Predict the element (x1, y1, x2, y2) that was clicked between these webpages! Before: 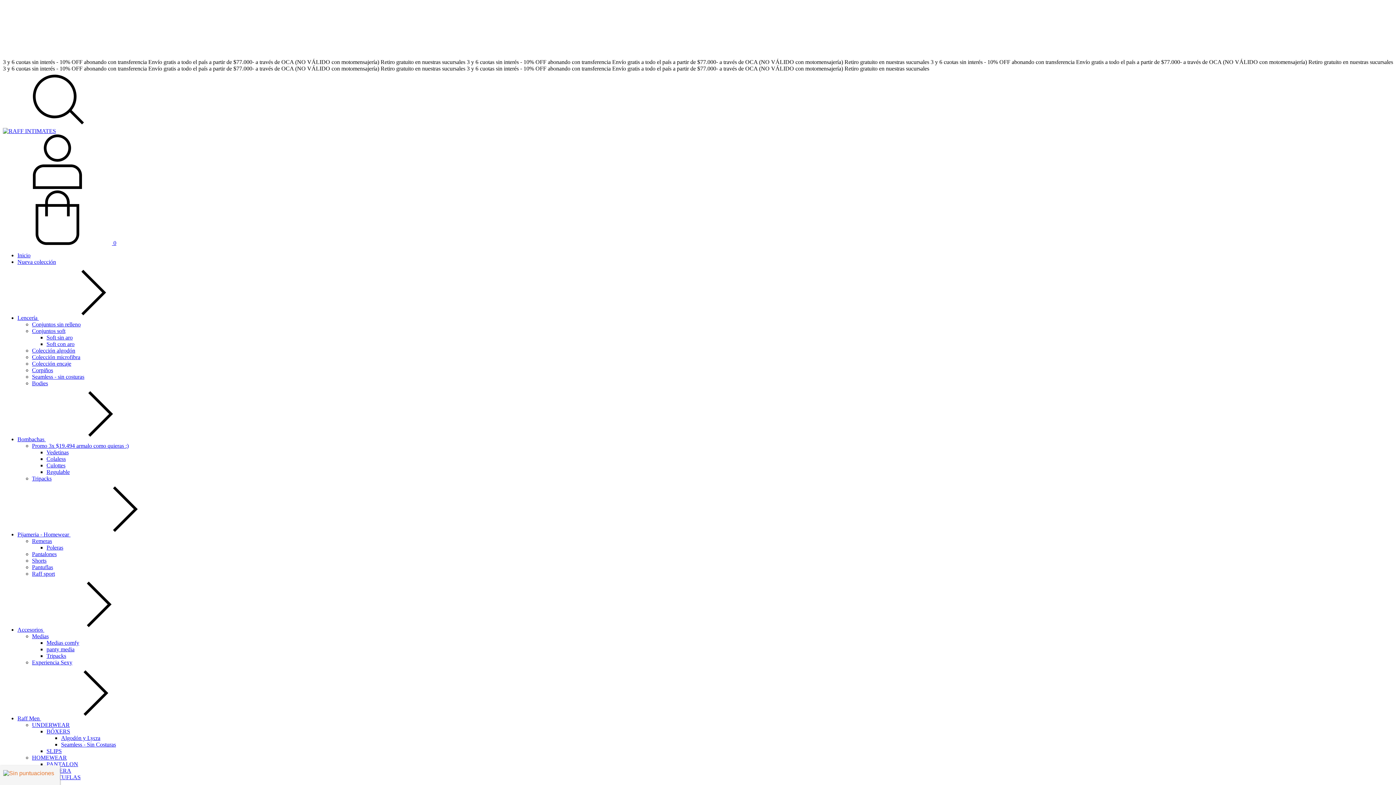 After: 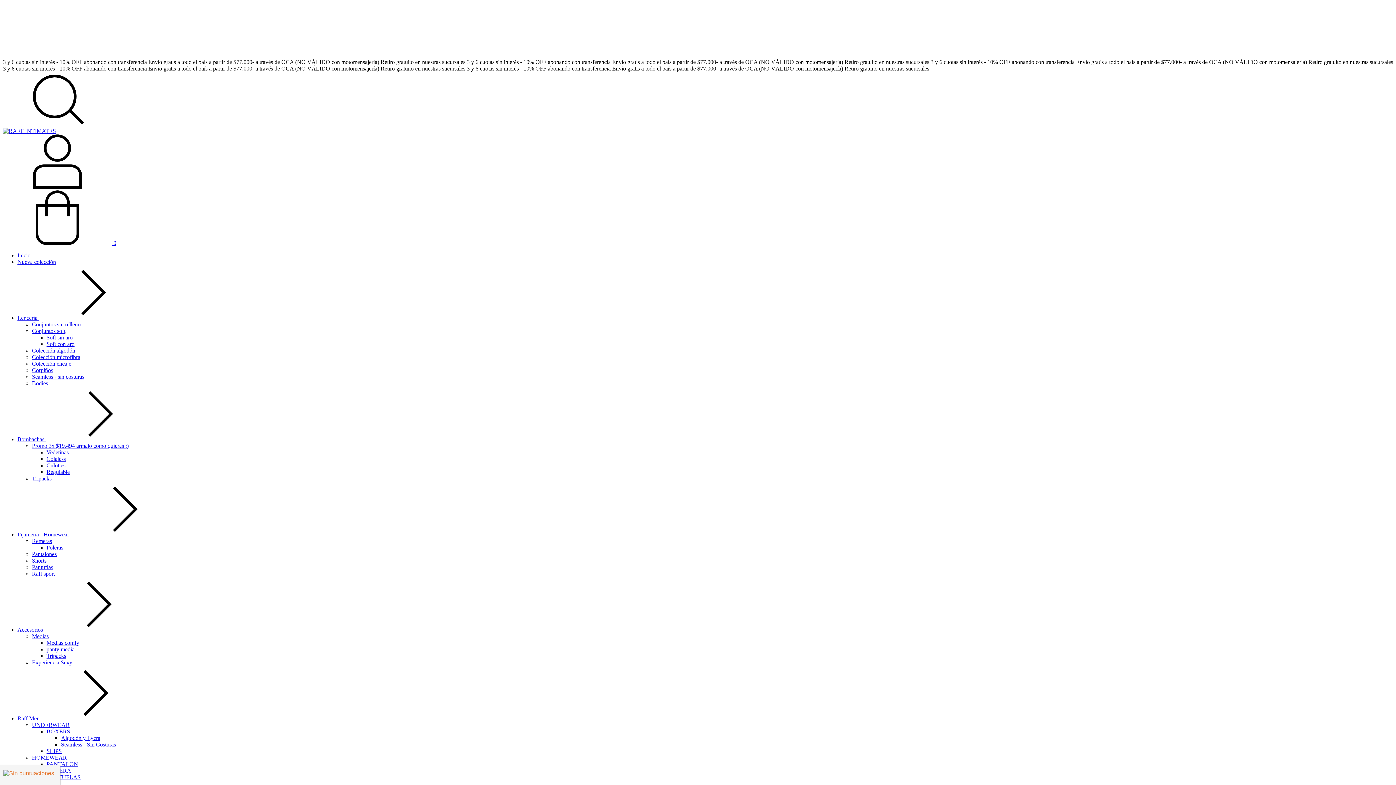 Action: label: Remeras bbox: (32, 538, 52, 544)